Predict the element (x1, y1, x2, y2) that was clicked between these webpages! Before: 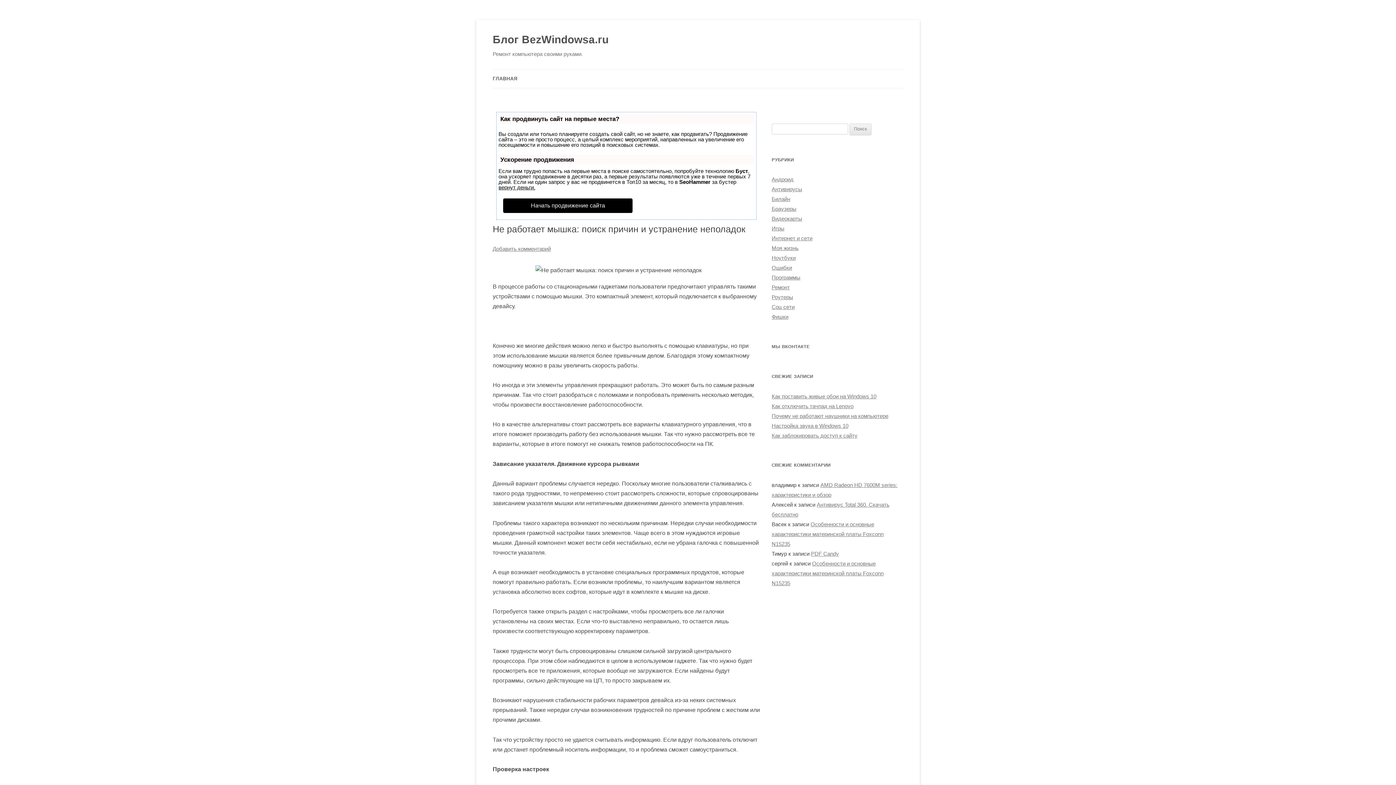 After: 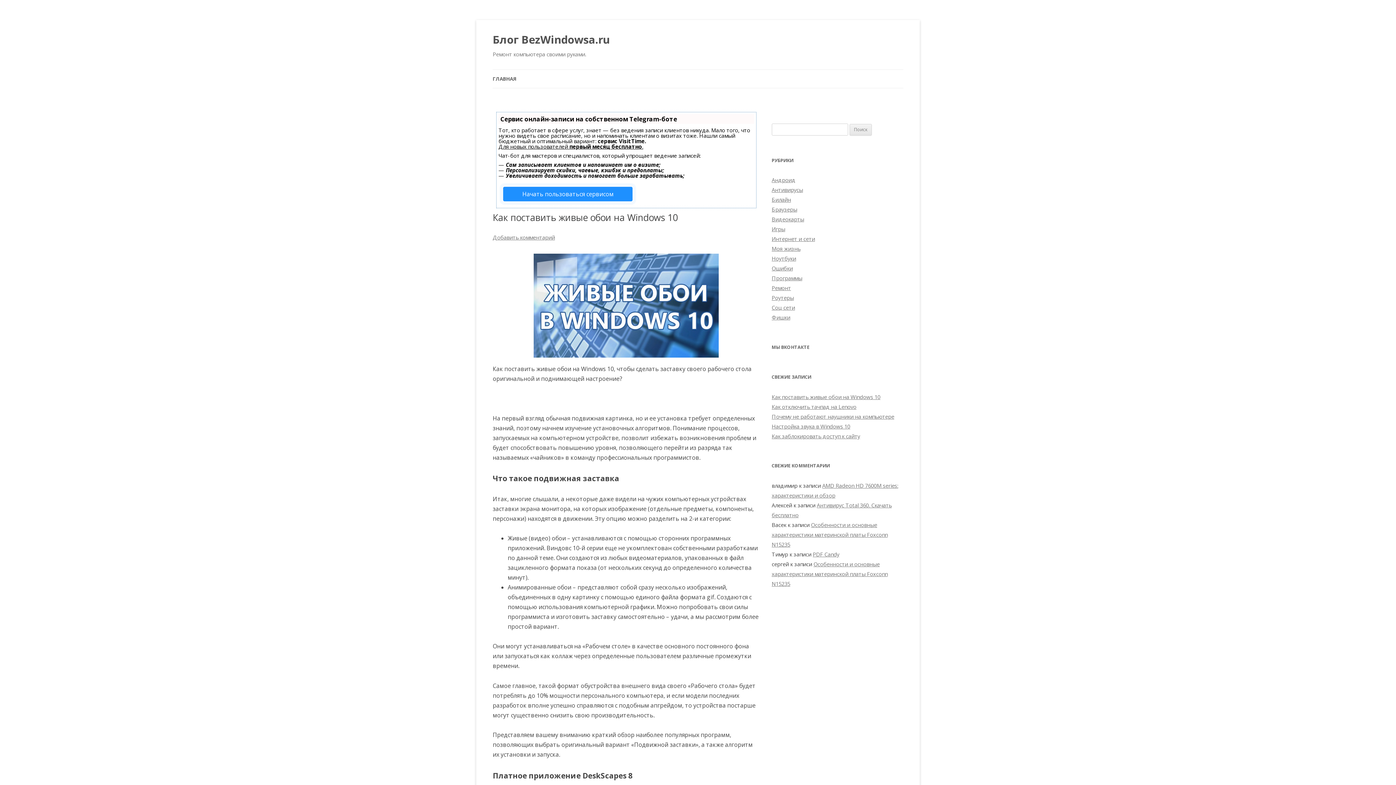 Action: bbox: (771, 393, 876, 399) label: Как поставить живые обои на Windows 10